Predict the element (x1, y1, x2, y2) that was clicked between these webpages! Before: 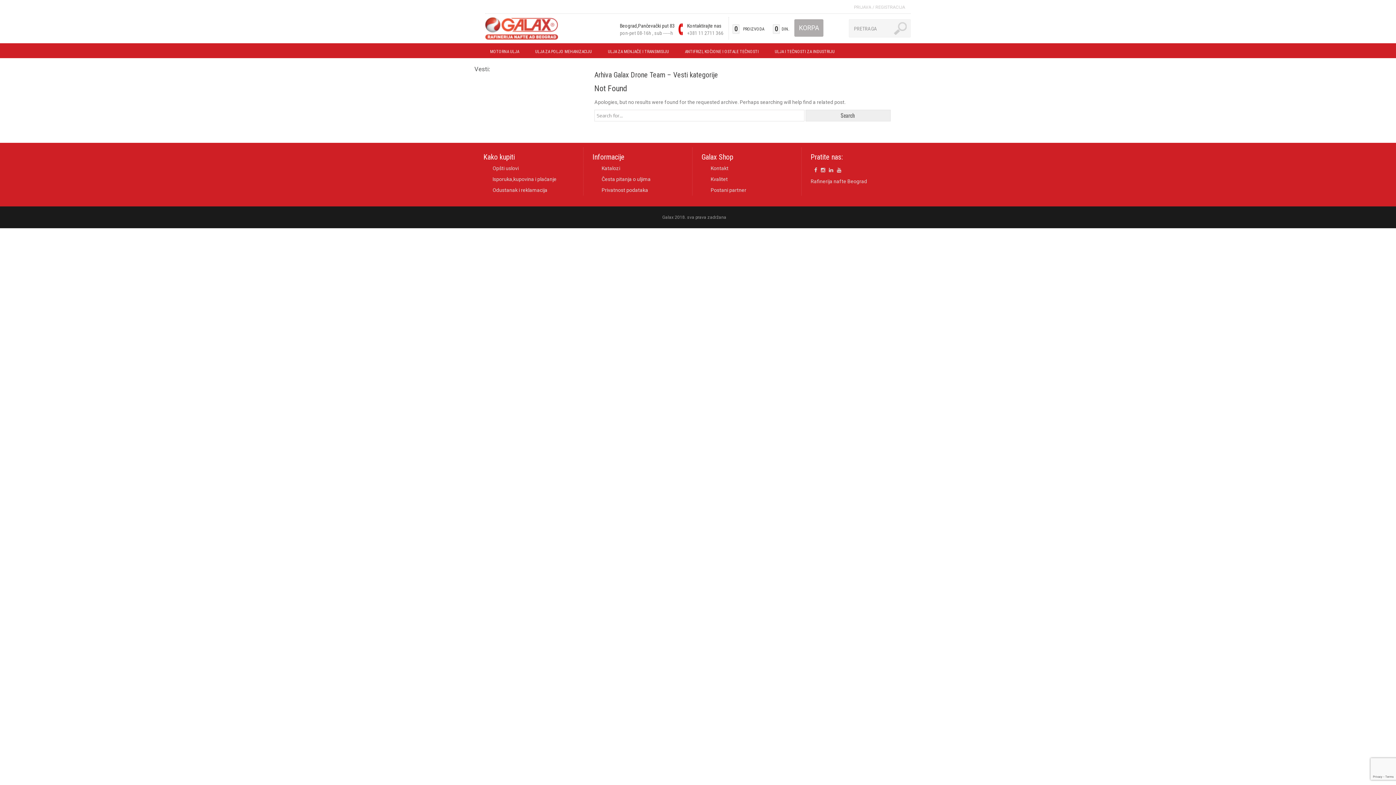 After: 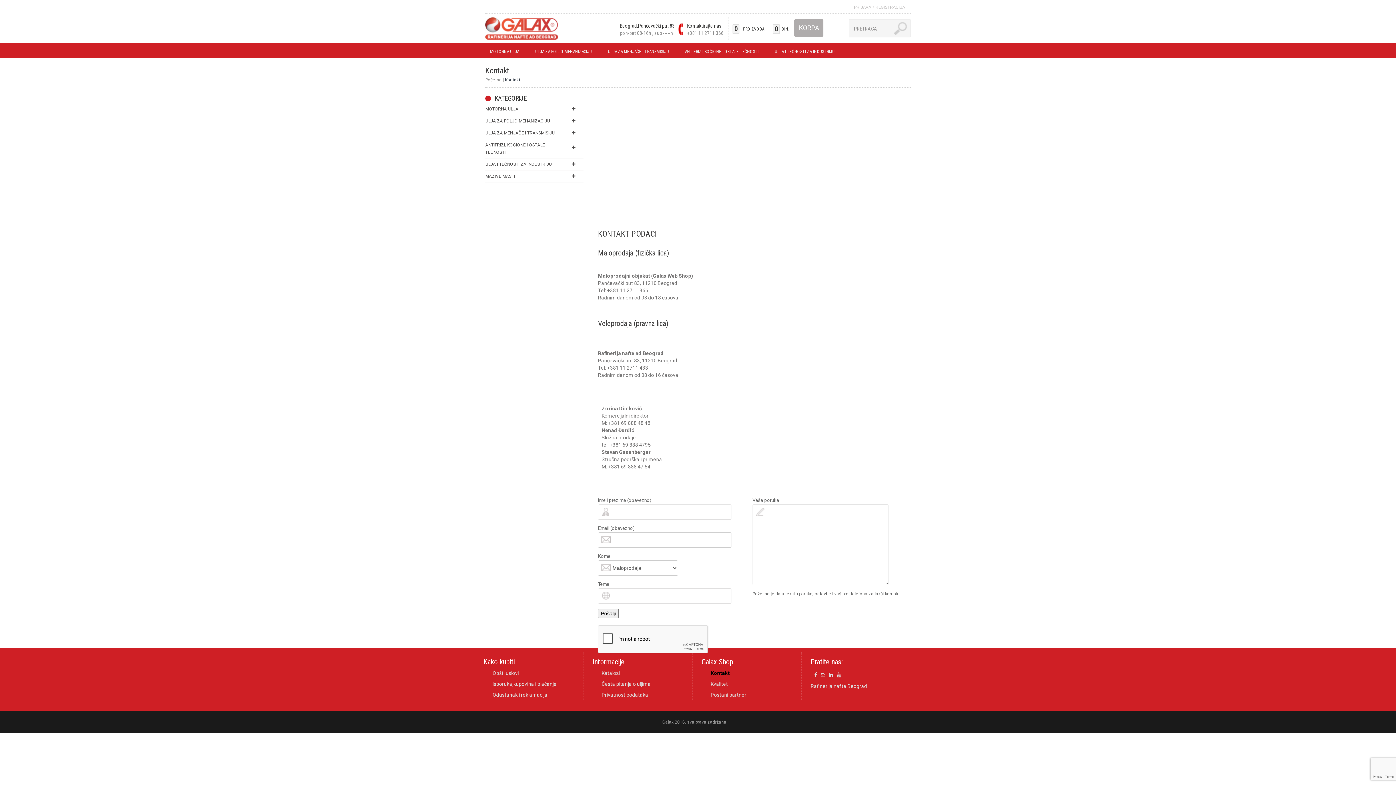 Action: label: Kontakt bbox: (701, 162, 801, 173)